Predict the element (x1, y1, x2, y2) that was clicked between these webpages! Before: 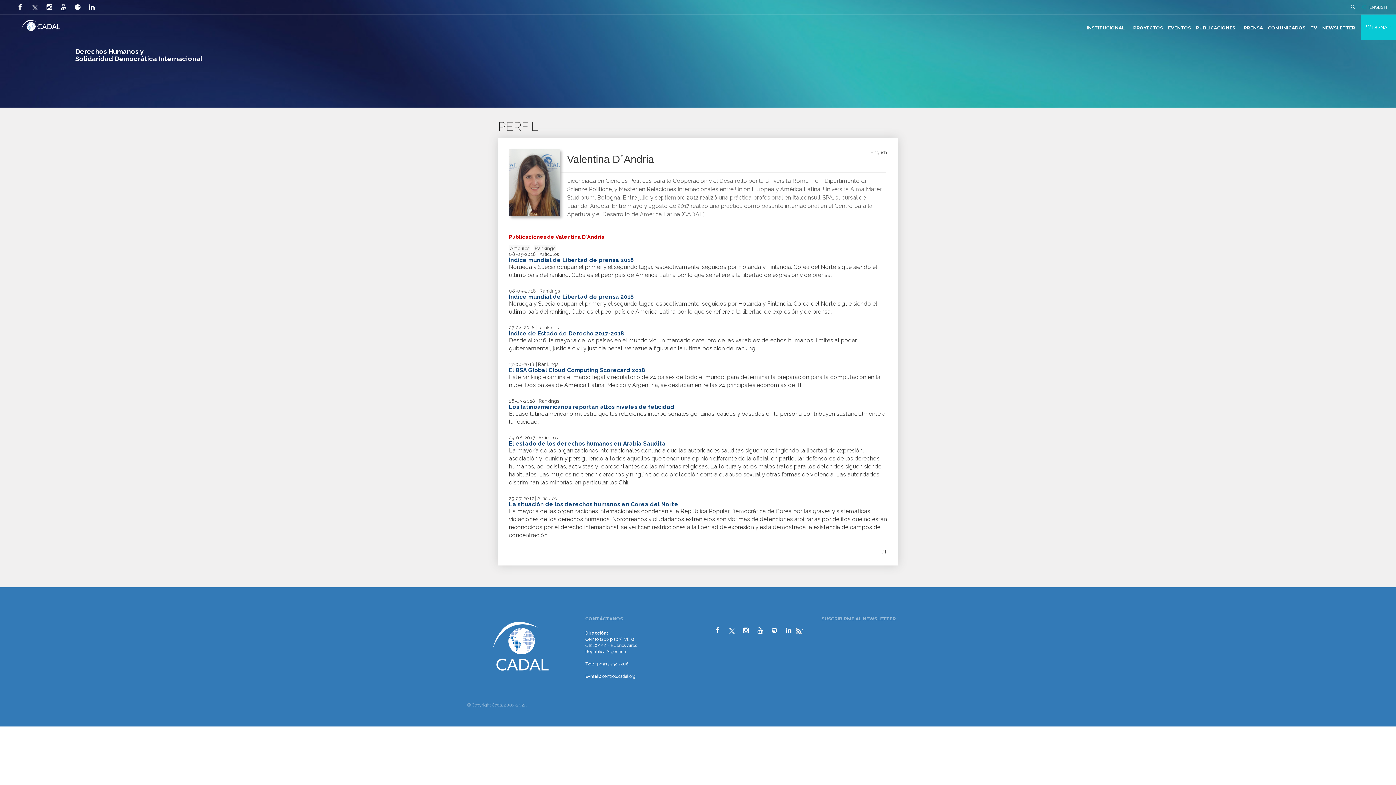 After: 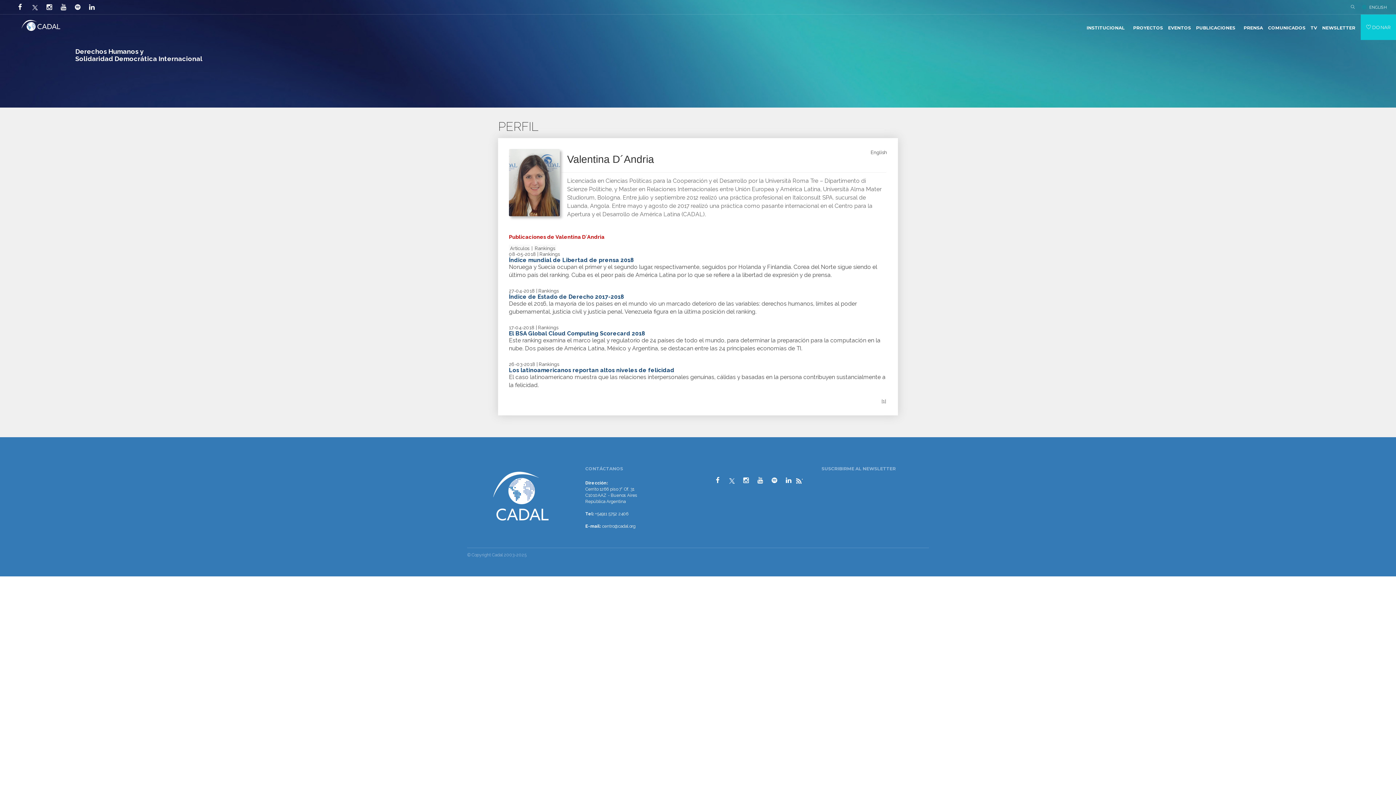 Action: label: Rankings bbox: (533, 244, 556, 252)